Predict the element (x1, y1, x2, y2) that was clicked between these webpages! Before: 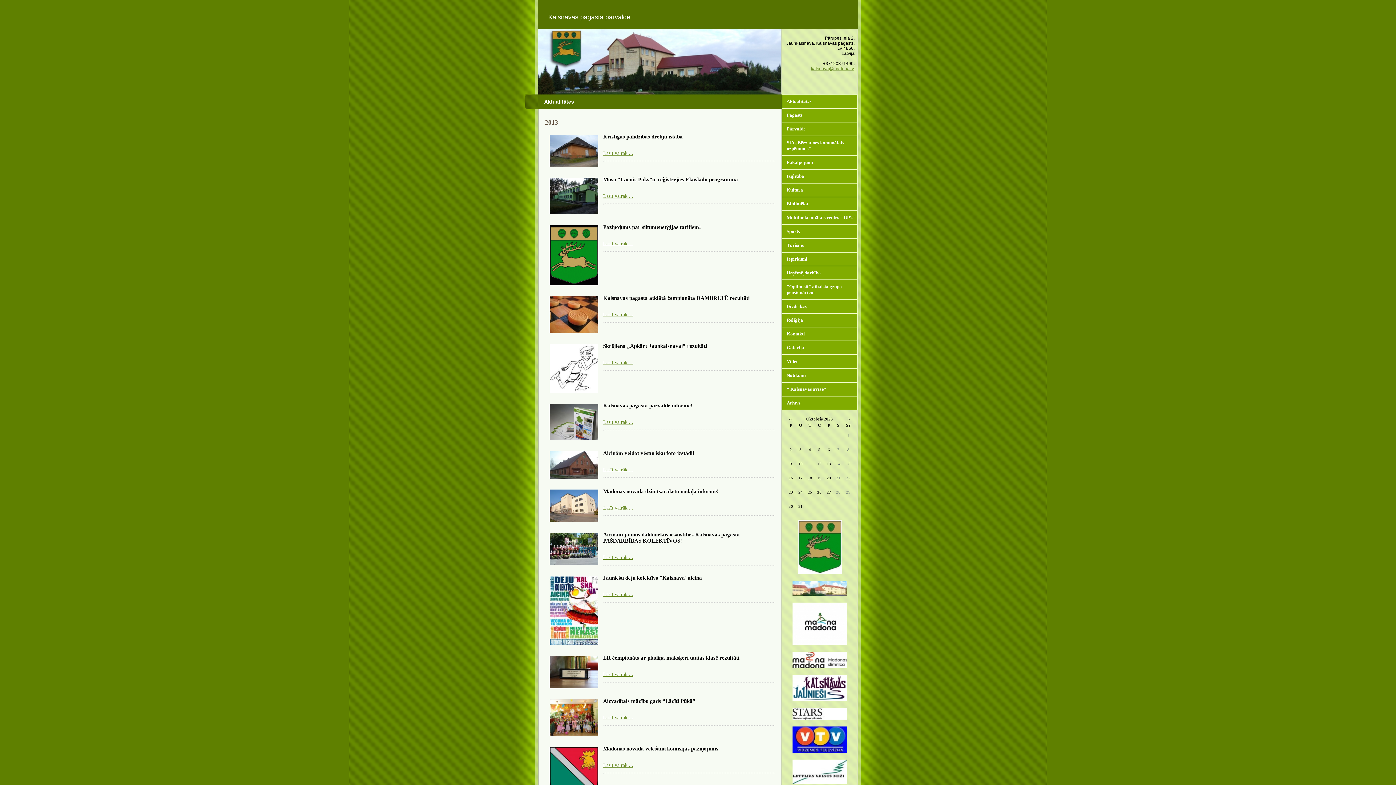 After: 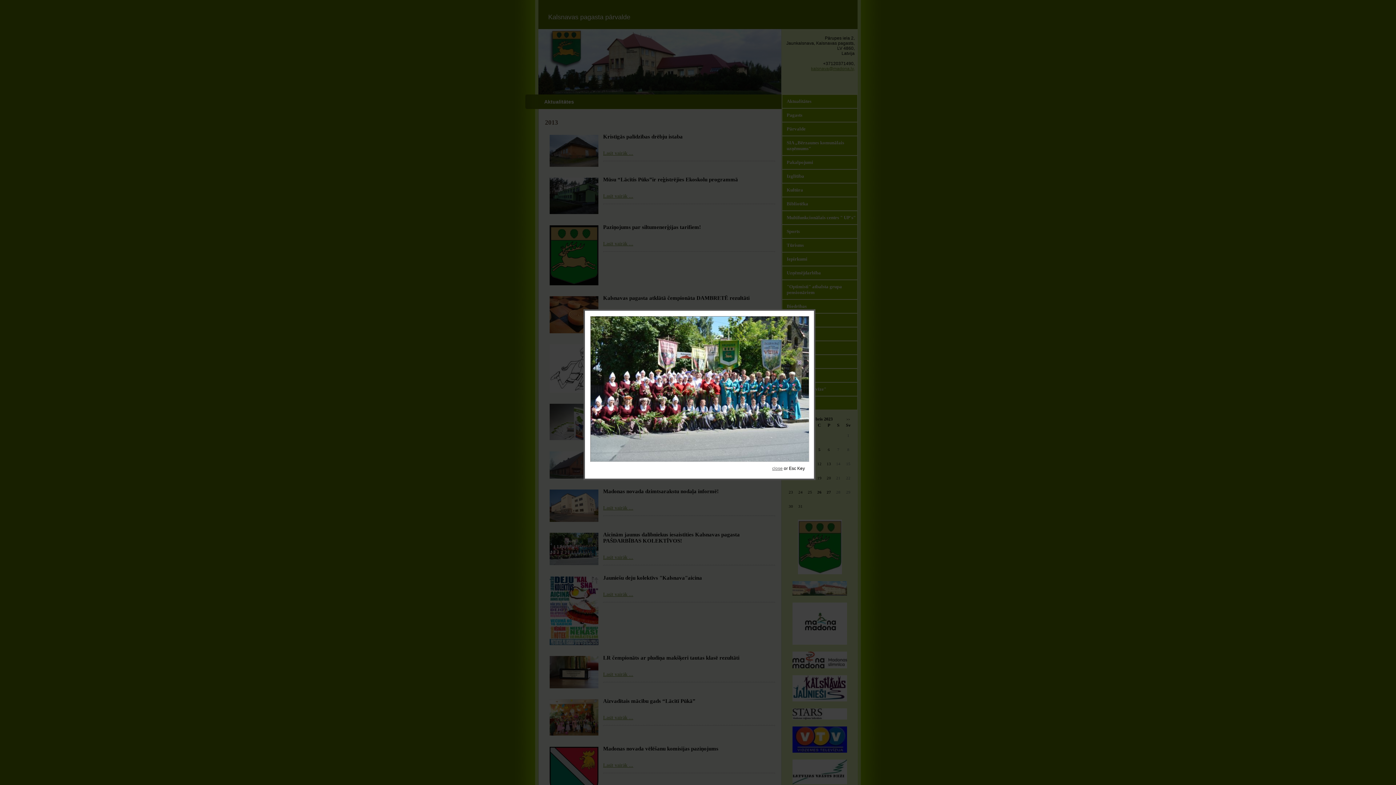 Action: bbox: (549, 561, 598, 566)